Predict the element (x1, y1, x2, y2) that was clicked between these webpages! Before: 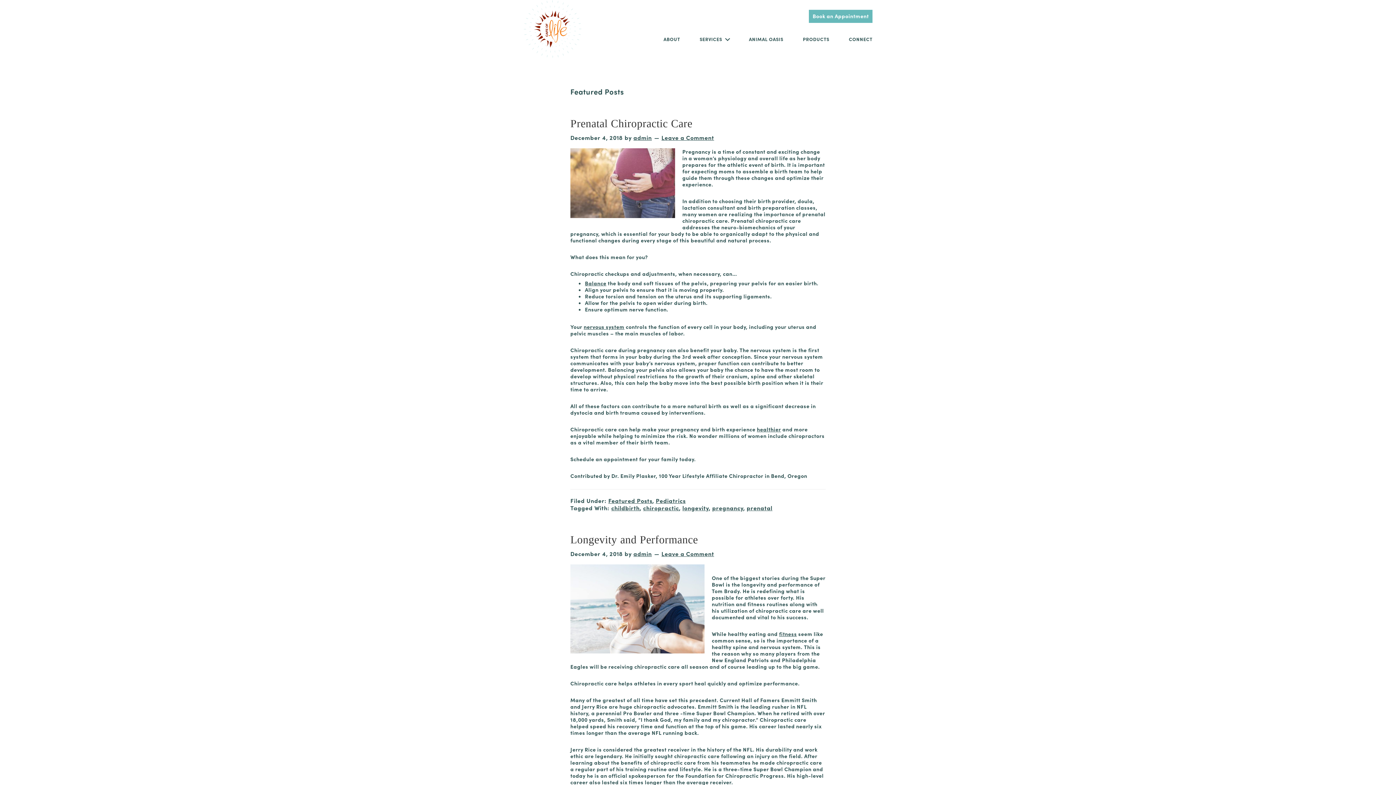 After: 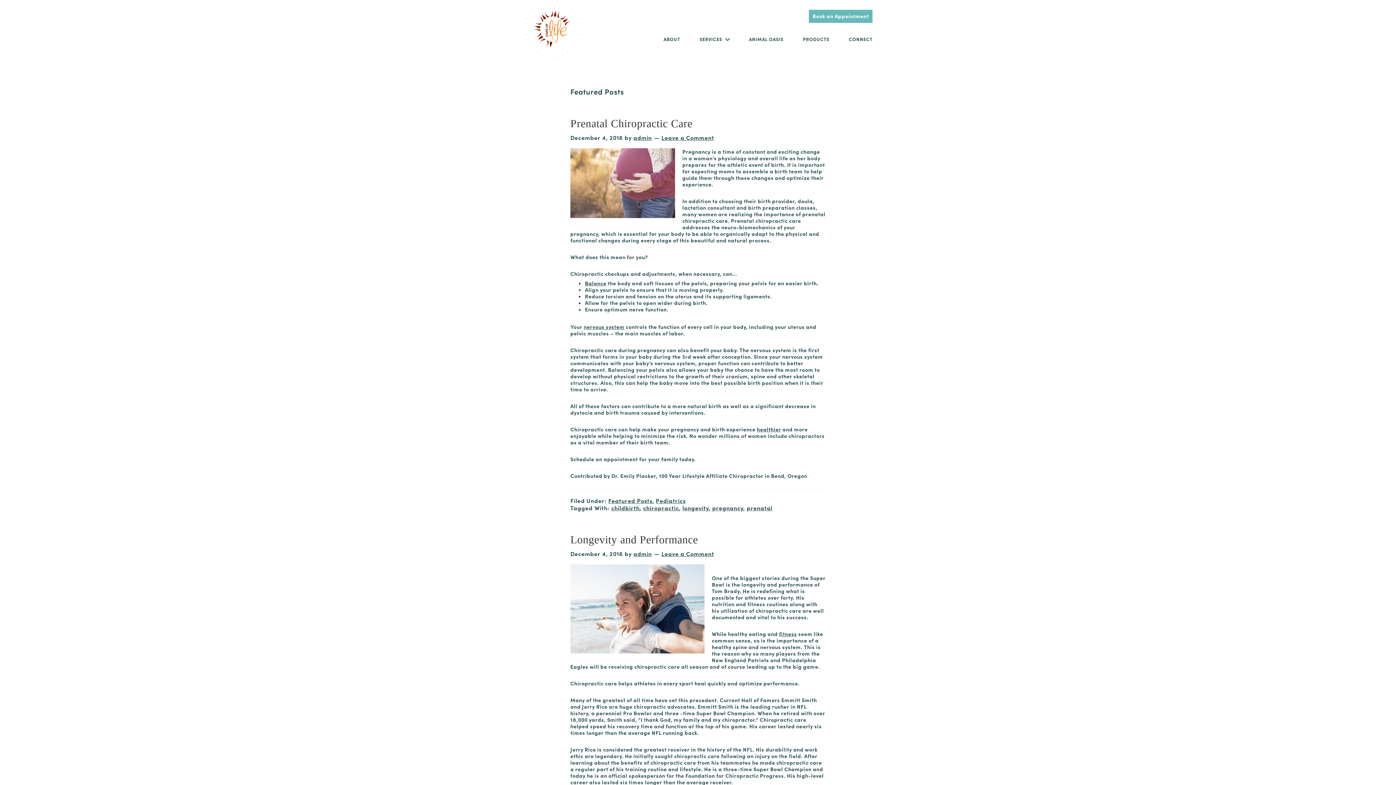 Action: bbox: (608, 496, 652, 504) label: Featured Posts